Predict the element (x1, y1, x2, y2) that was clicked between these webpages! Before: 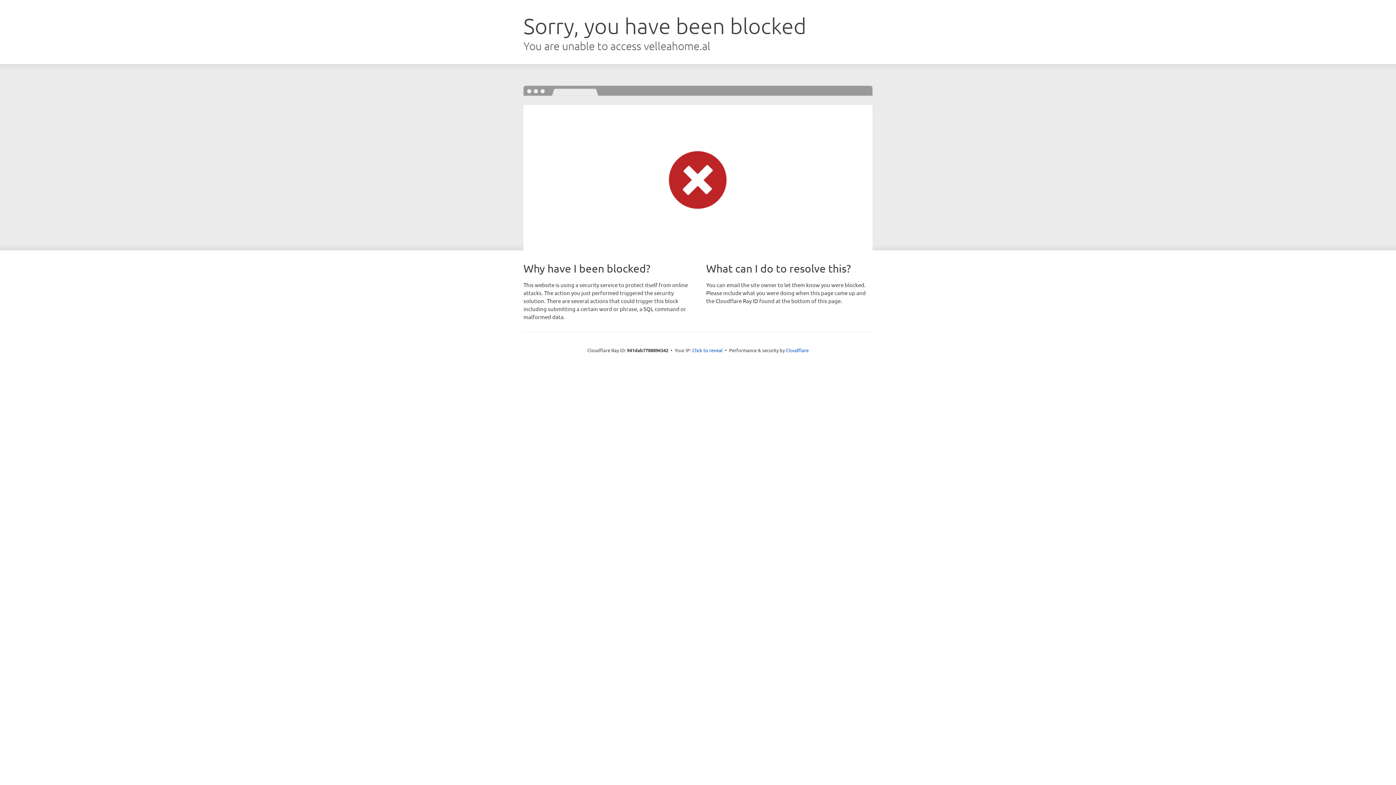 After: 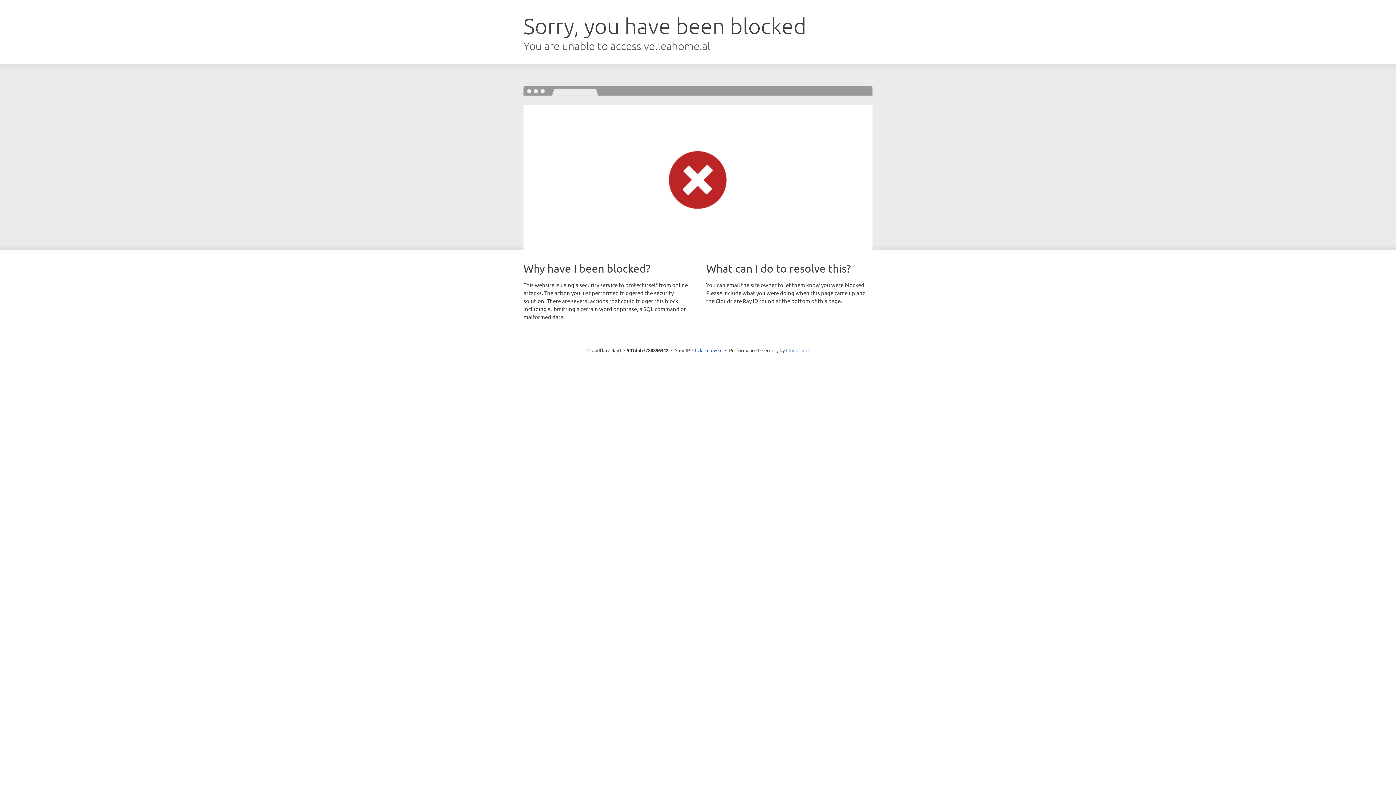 Action: label: Cloudflare bbox: (786, 347, 808, 353)